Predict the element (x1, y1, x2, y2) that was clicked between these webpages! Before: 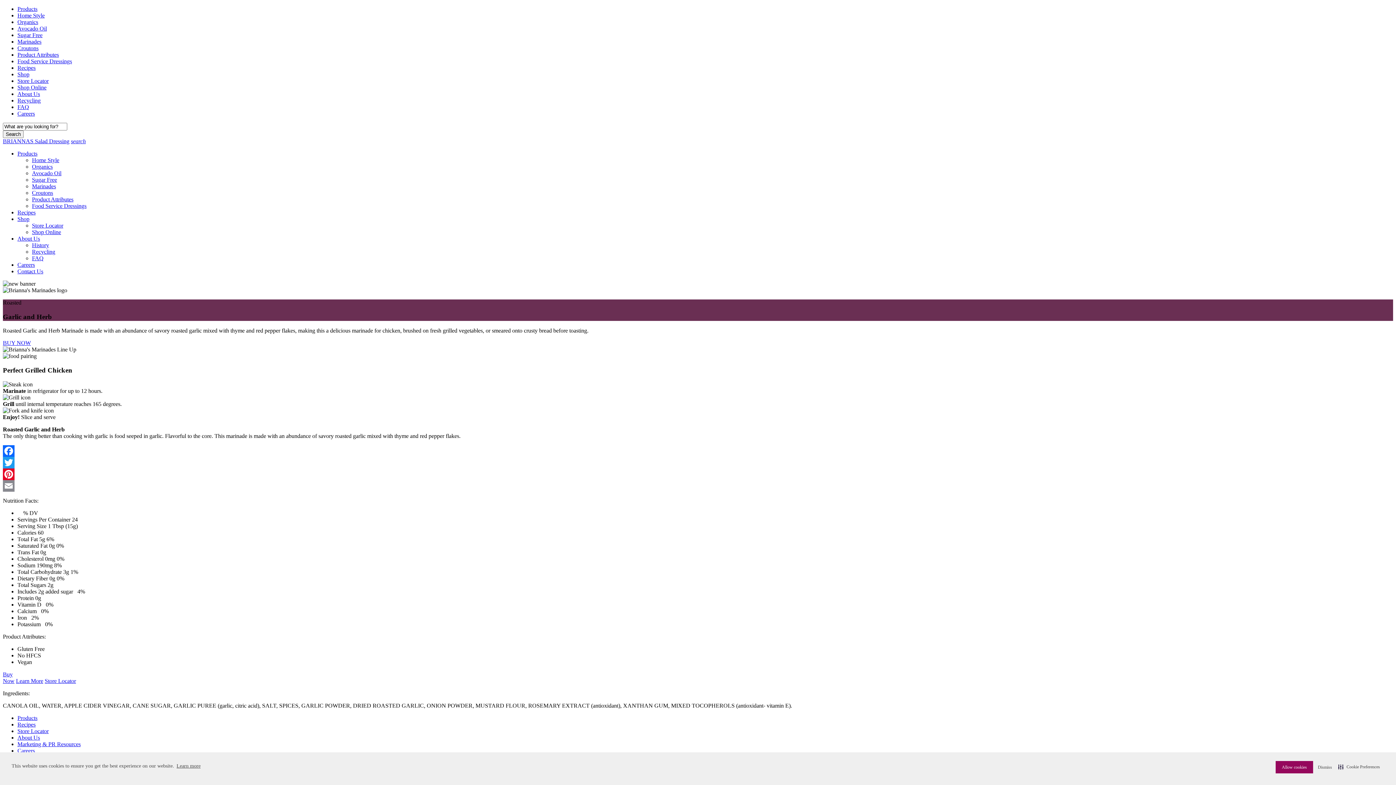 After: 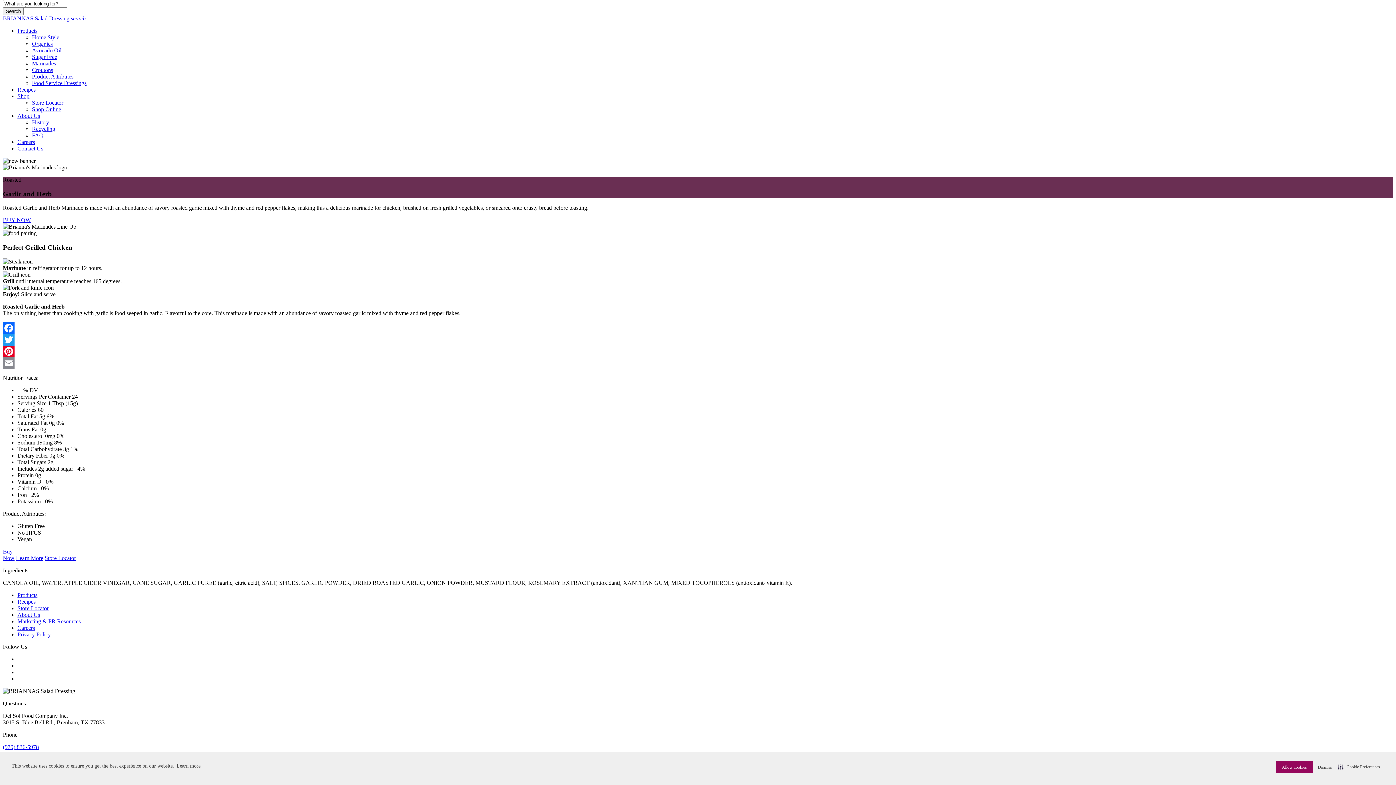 Action: label: search bbox: (70, 138, 85, 144)